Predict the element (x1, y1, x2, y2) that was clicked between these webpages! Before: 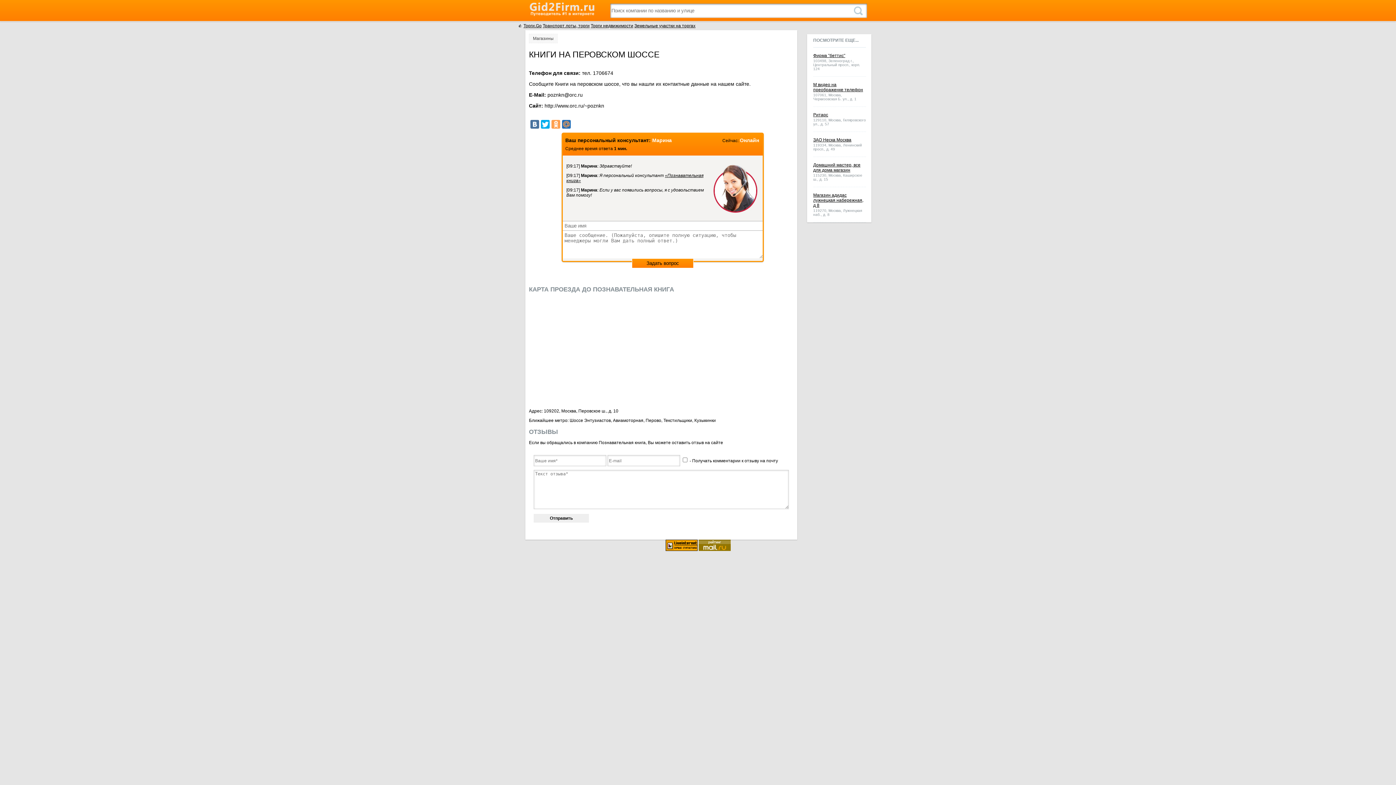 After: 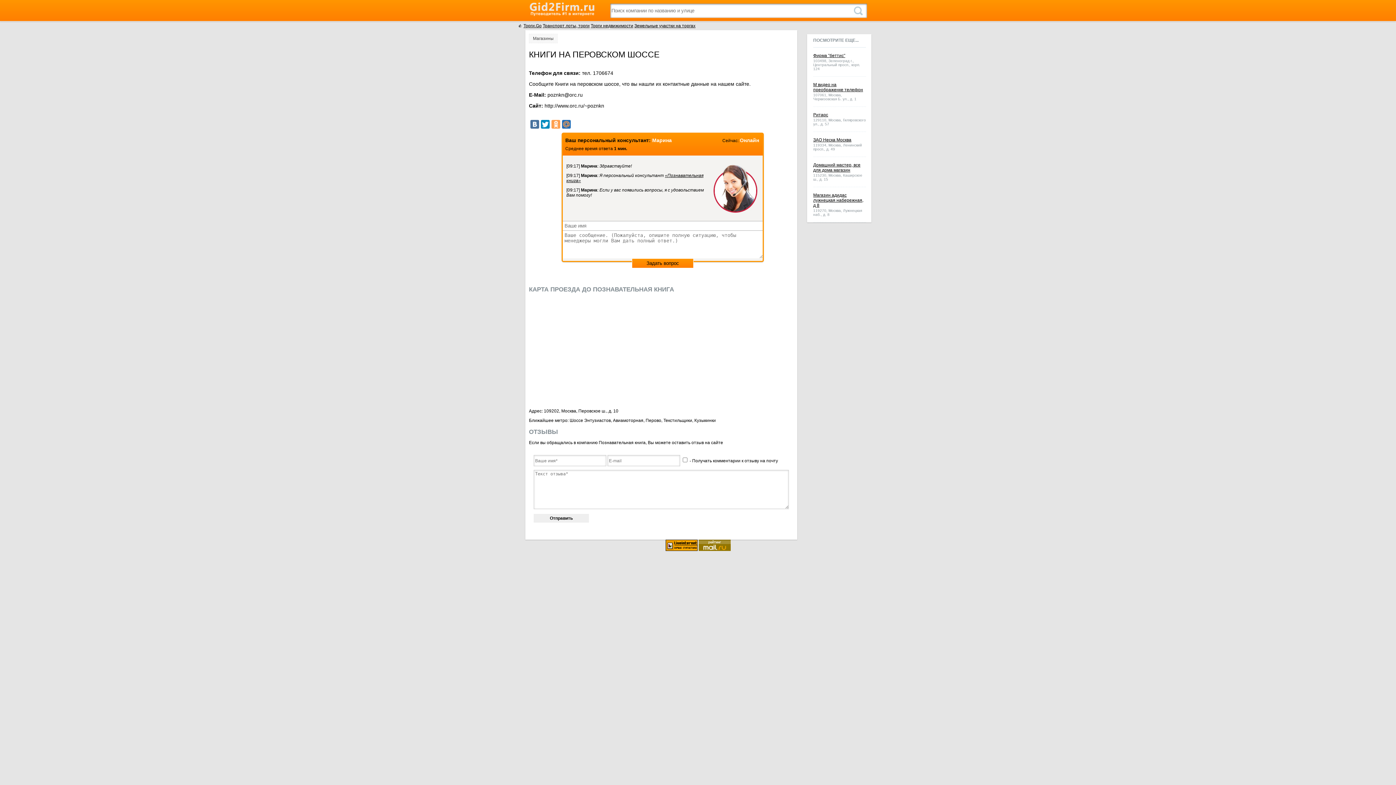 Action: bbox: (541, 120, 549, 128)